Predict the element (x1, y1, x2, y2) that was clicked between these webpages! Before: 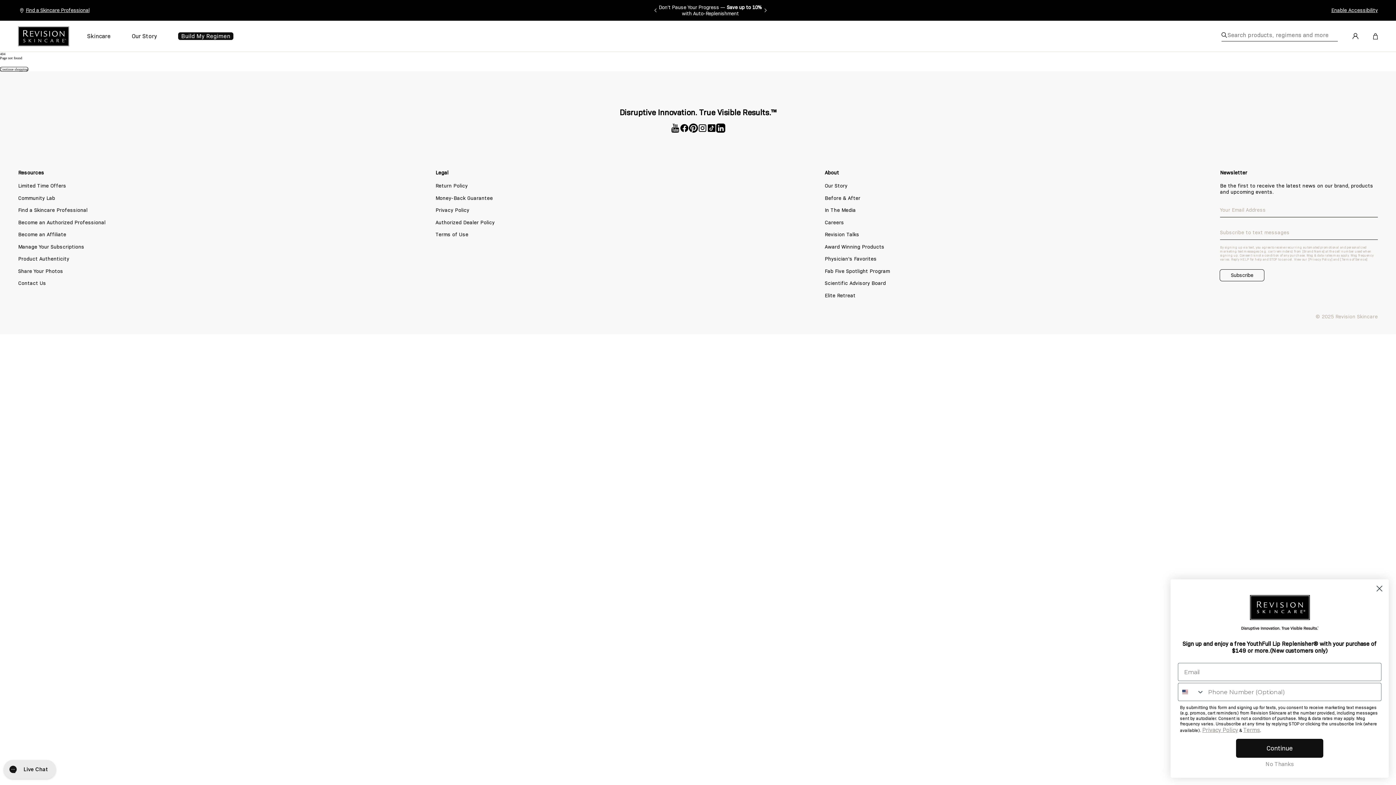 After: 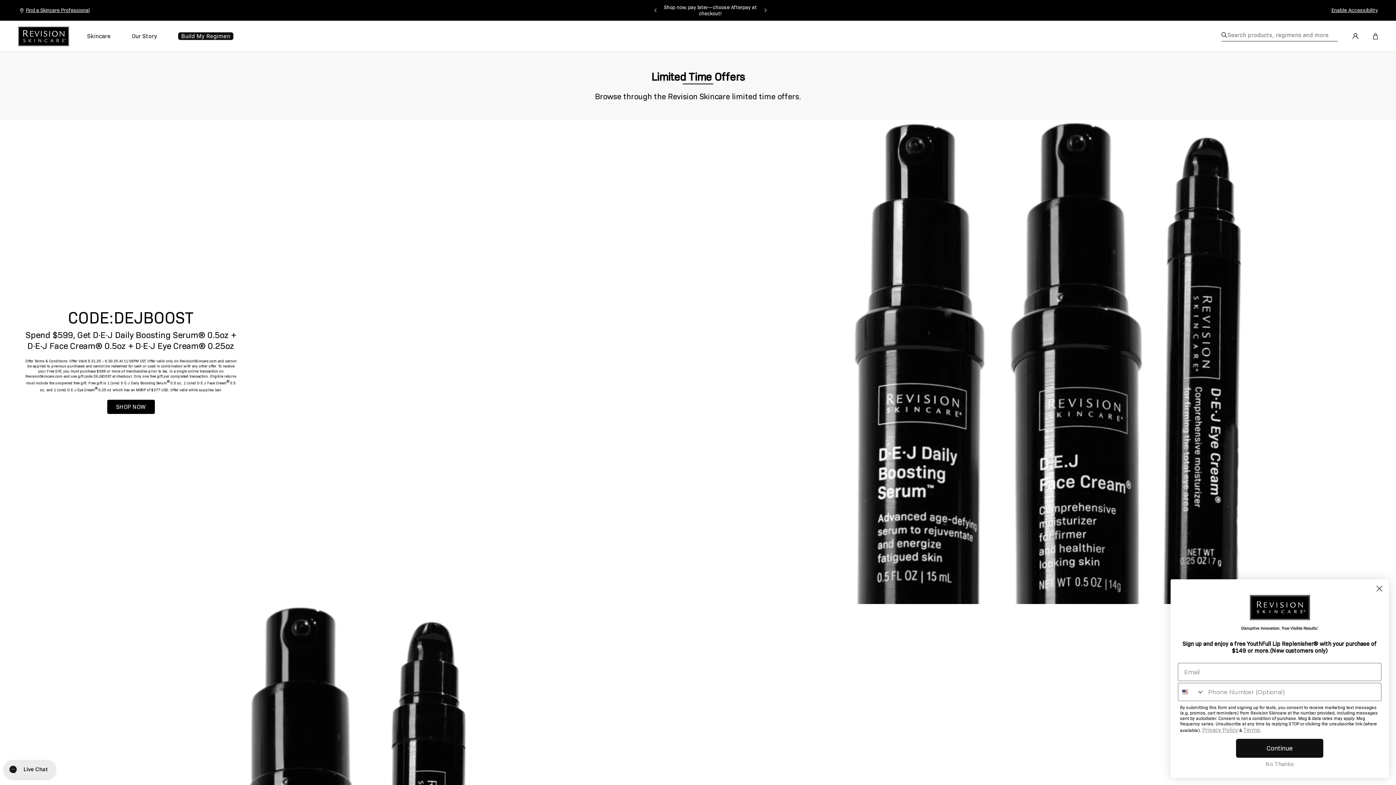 Action: bbox: (18, 182, 66, 189) label: Limited Time Offers